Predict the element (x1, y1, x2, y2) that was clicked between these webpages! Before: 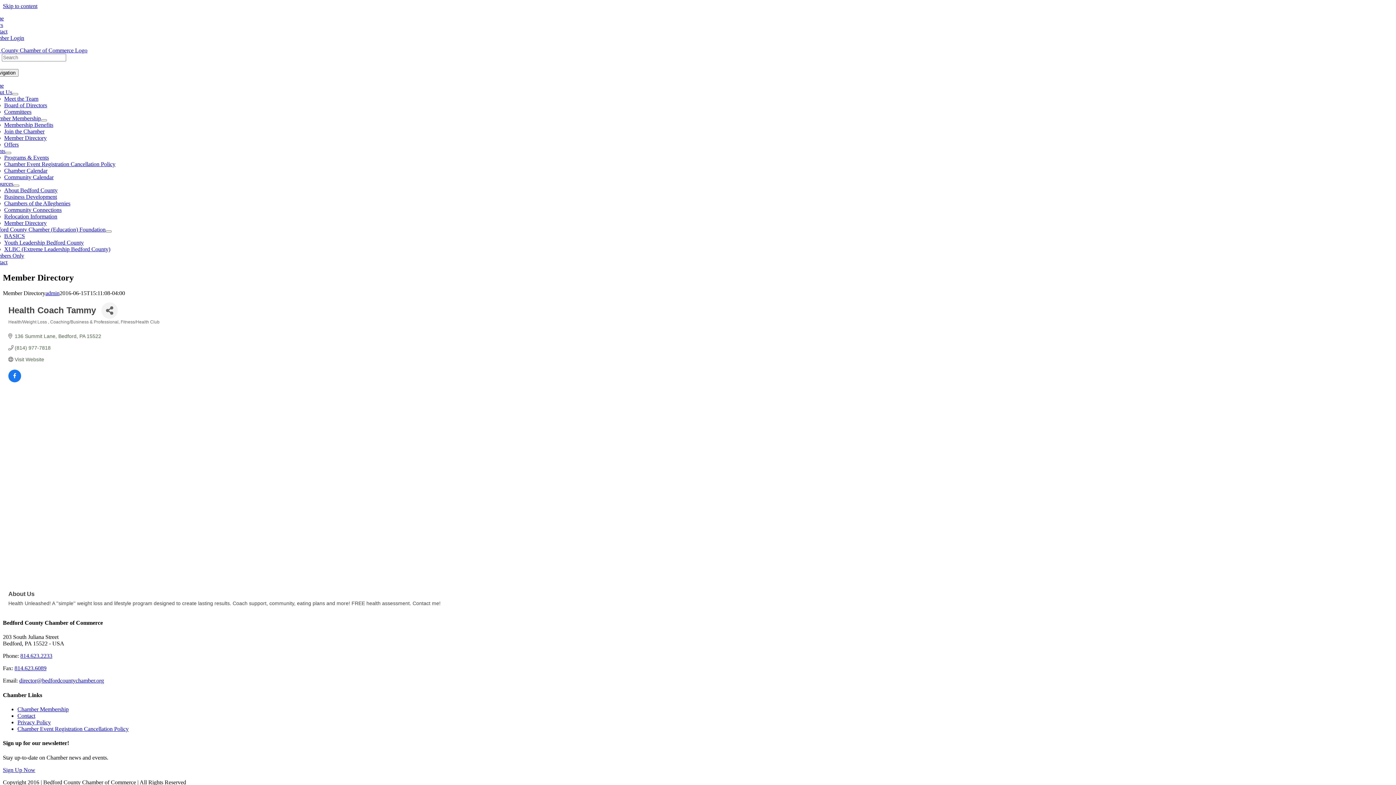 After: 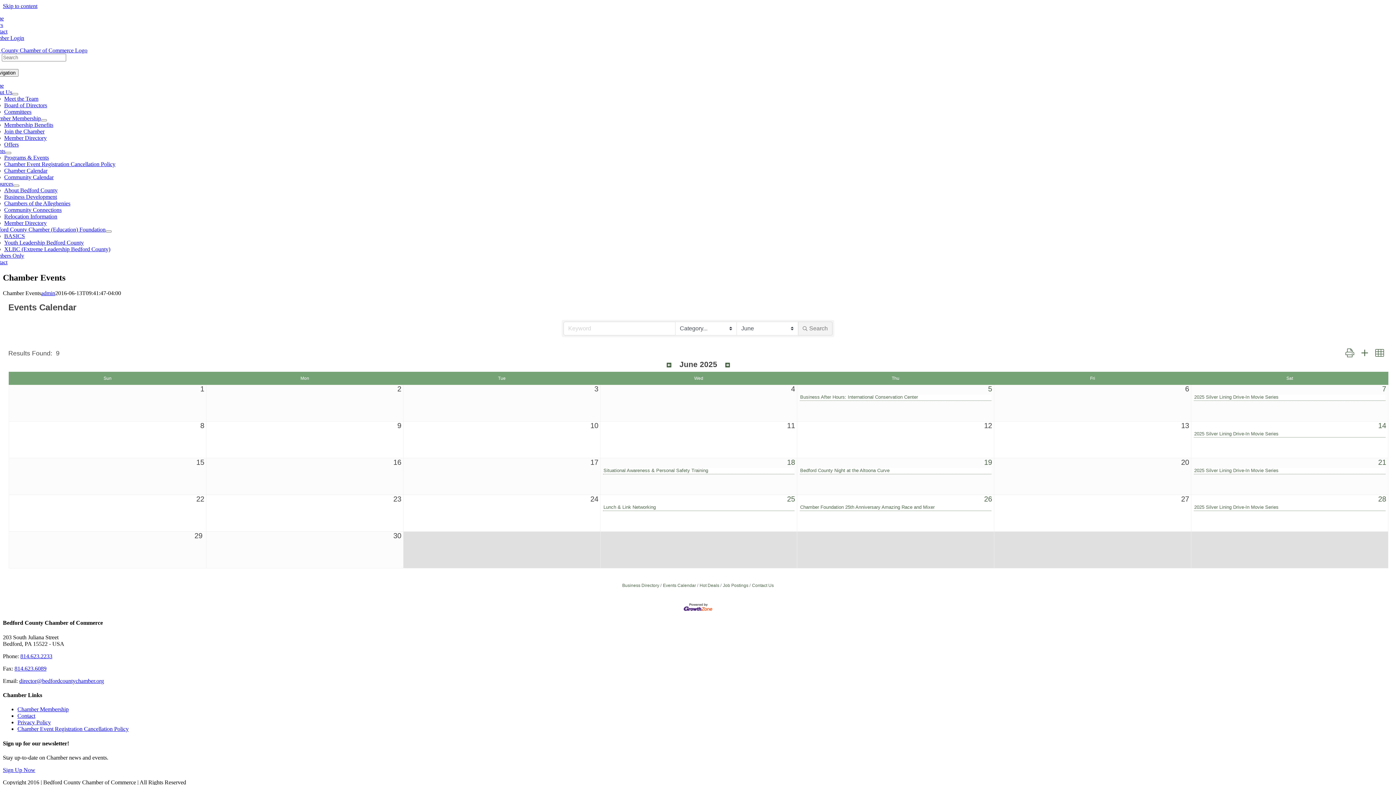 Action: label: Chamber Calendar bbox: (4, 167, 47, 173)